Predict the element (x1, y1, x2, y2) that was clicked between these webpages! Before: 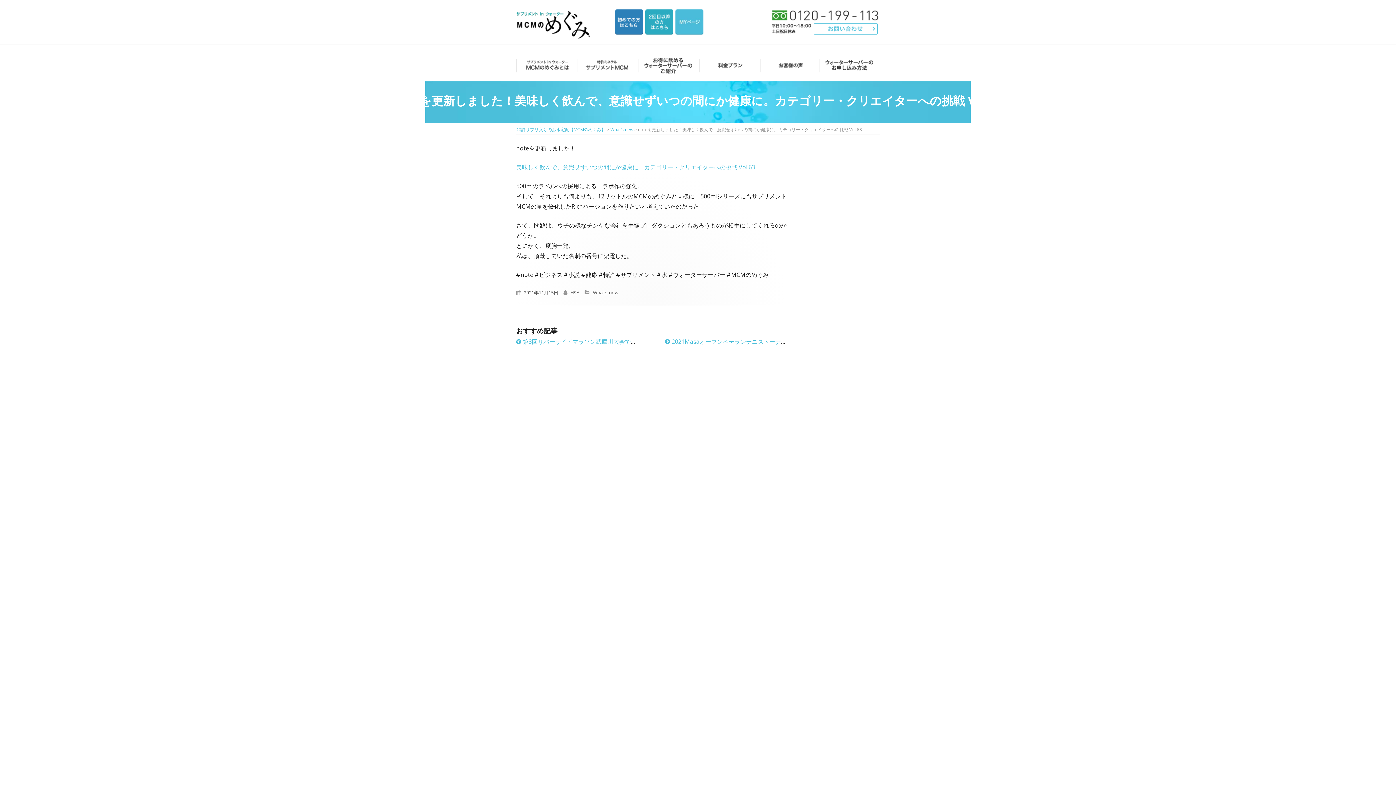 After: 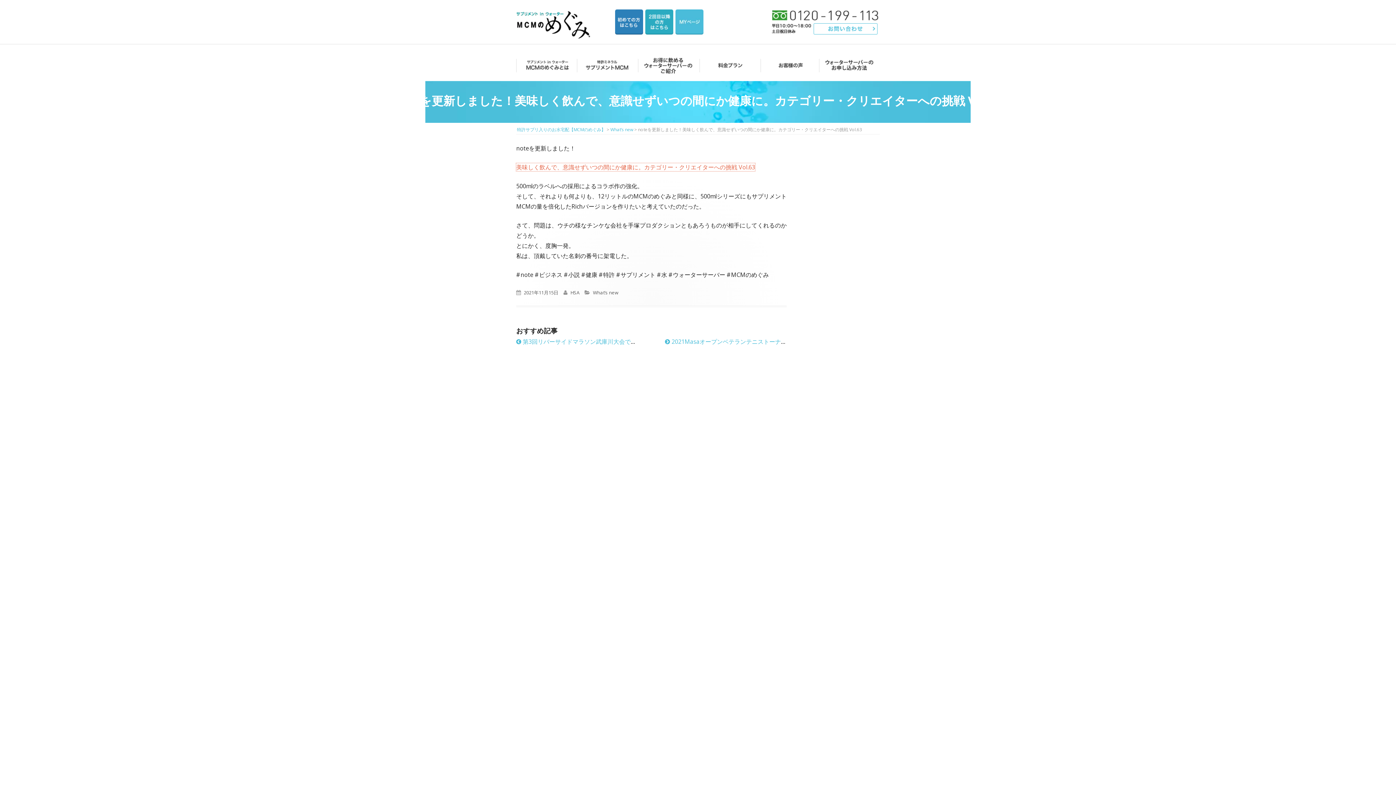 Action: label: 美味しく飲んで、意識せずいつの間にか健康に。カテゴリー・クリエイターへの挑戦 Vol.63 bbox: (516, 163, 755, 171)